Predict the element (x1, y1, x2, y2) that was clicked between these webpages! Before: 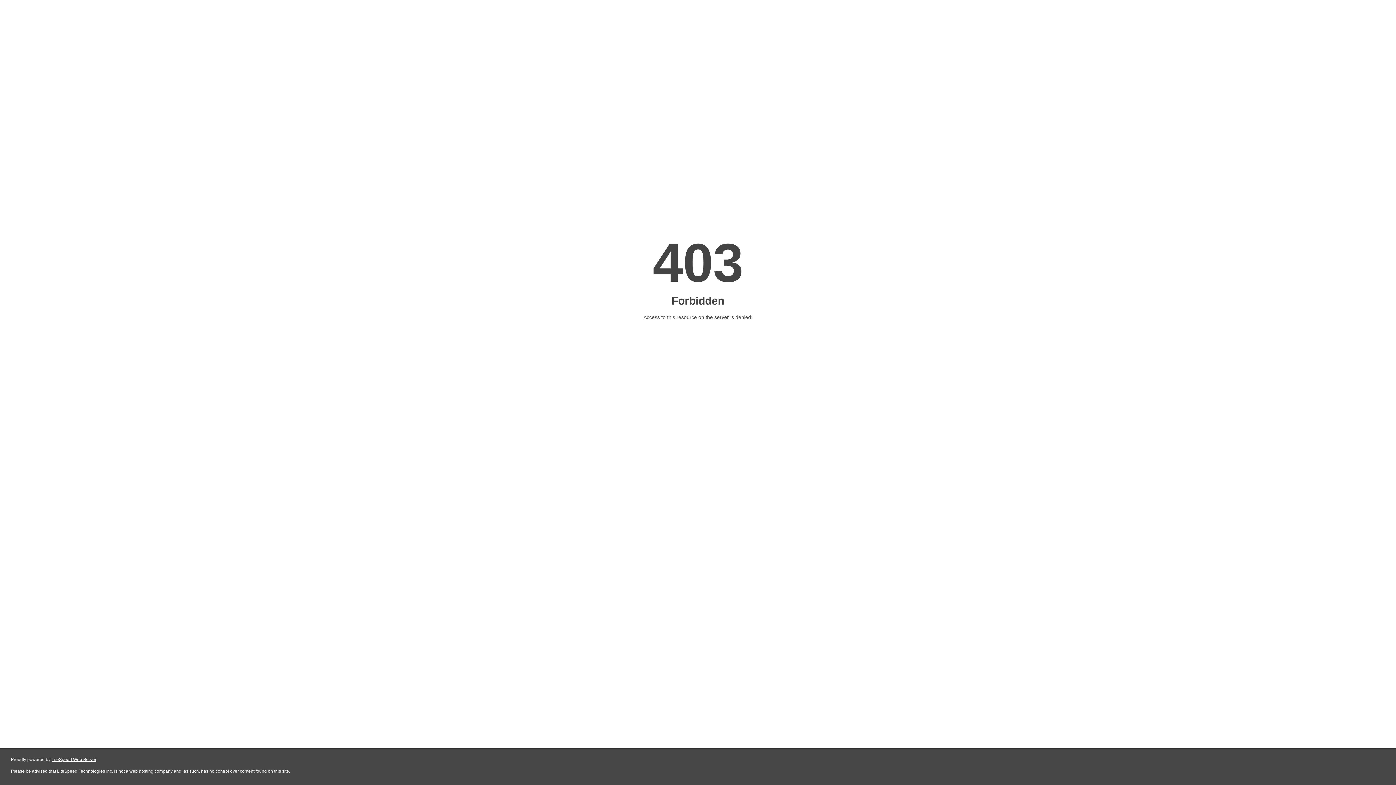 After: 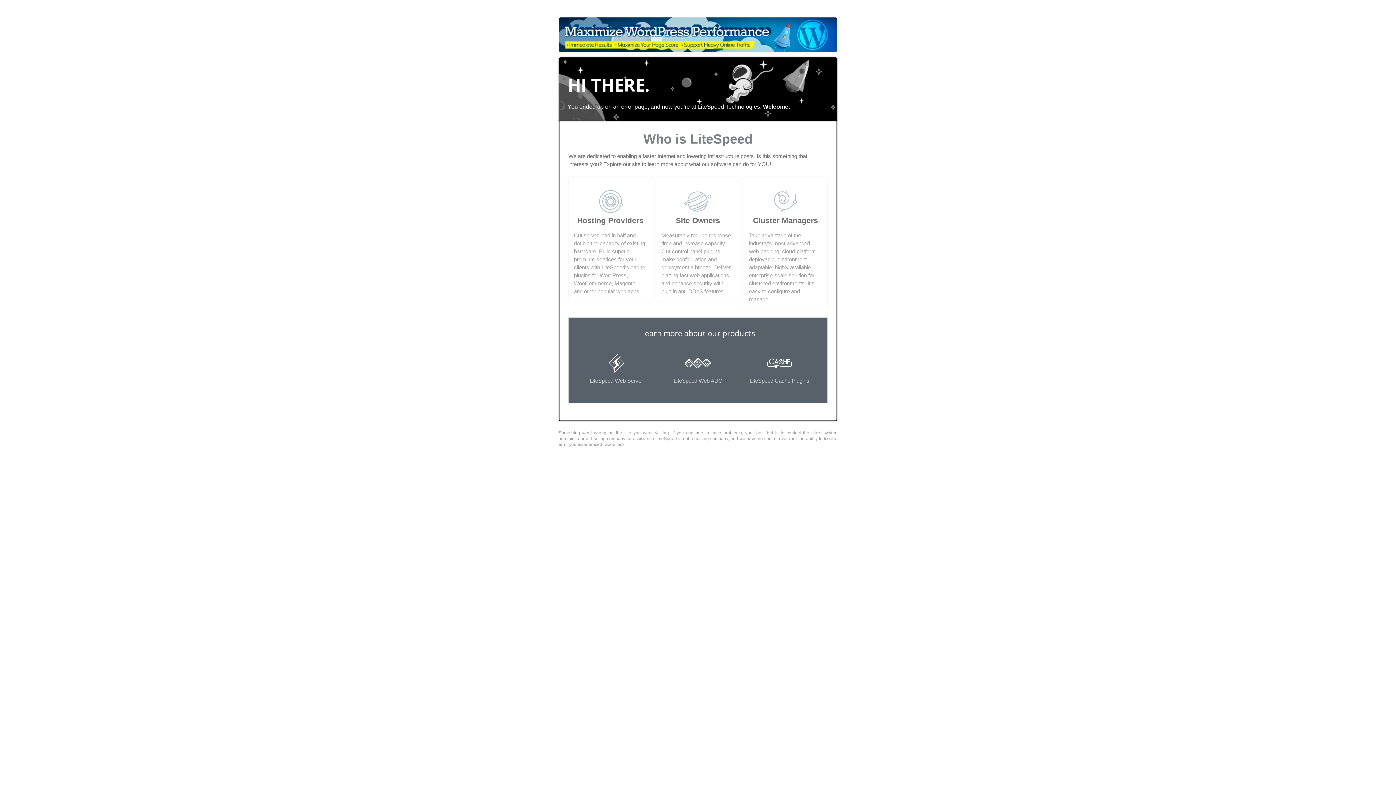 Action: label: LiteSpeed Web Server bbox: (51, 757, 96, 762)